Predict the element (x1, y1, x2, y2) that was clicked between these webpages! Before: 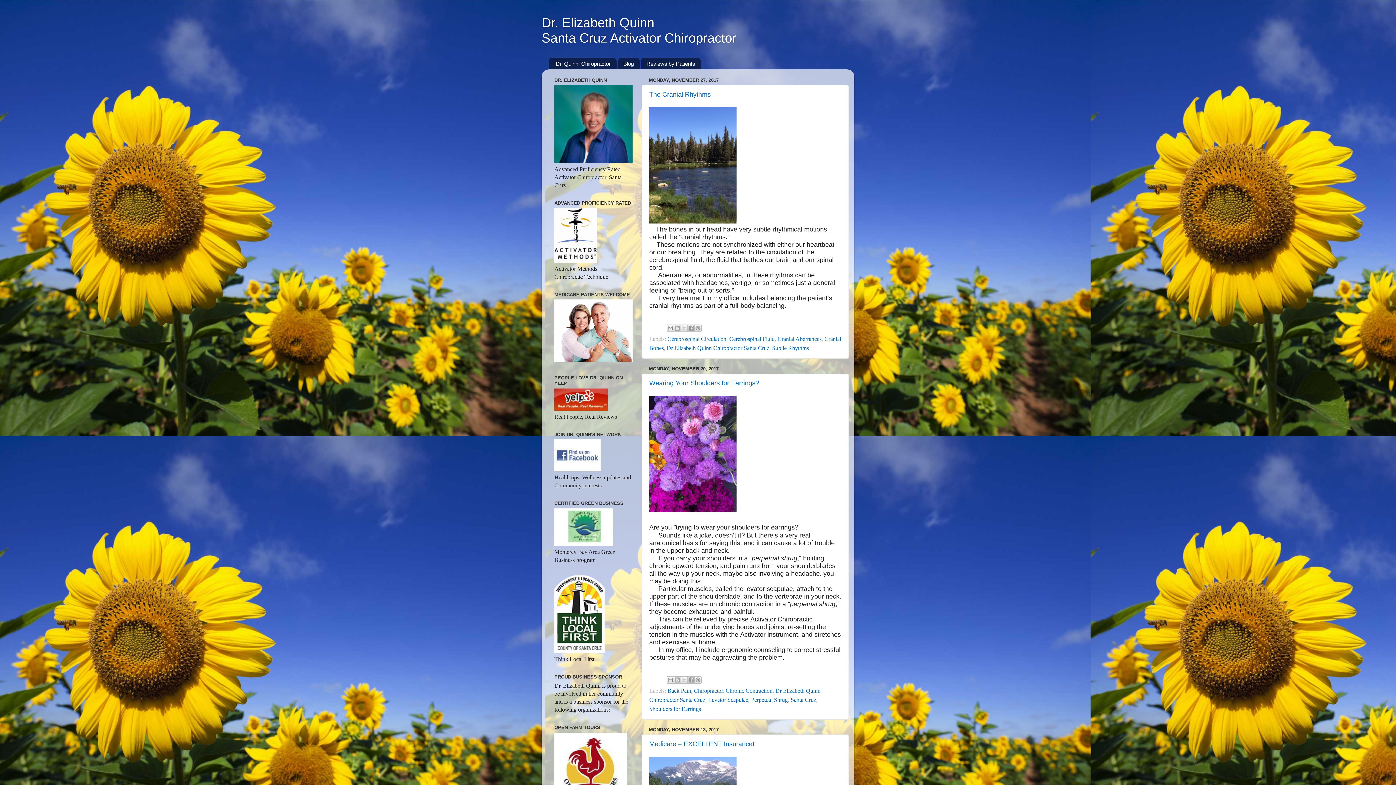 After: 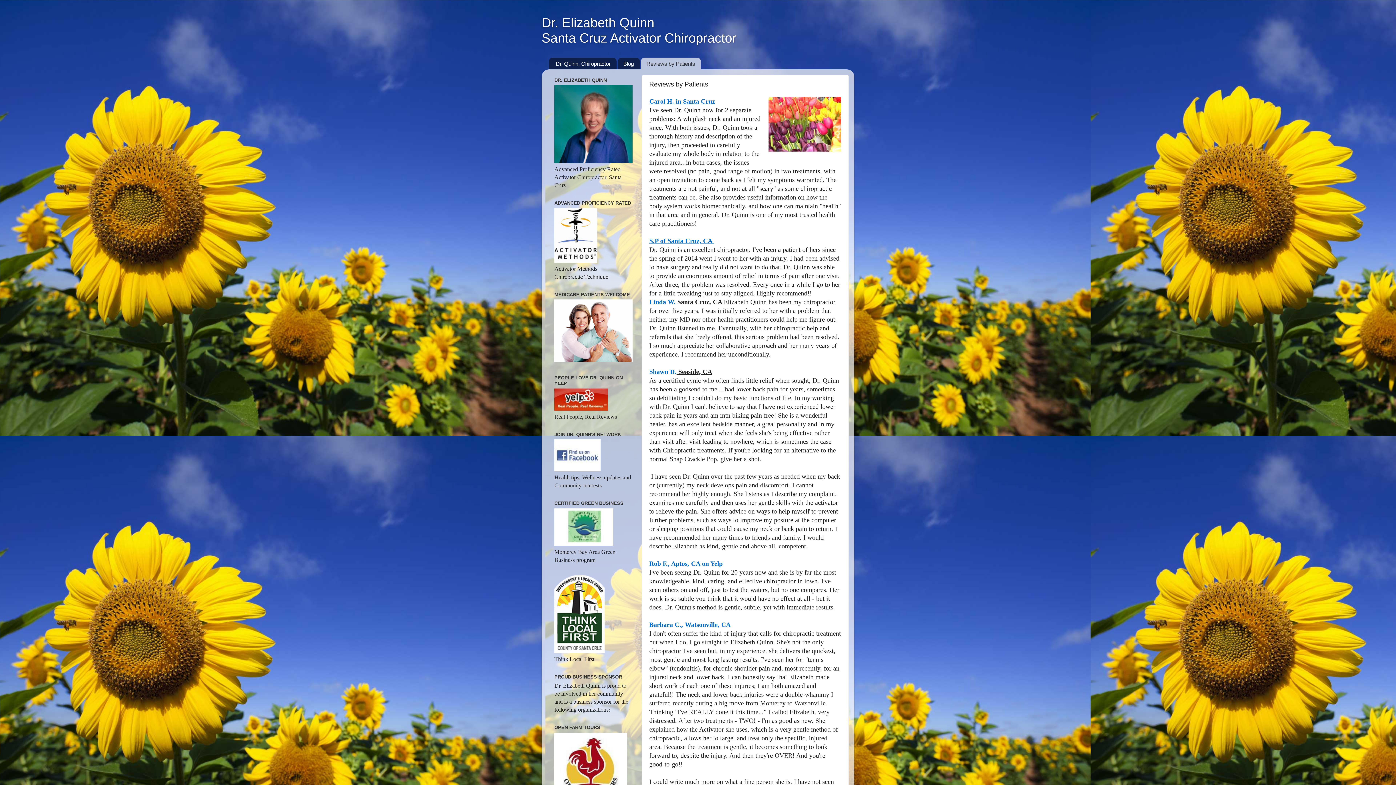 Action: bbox: (641, 57, 701, 69) label: Reviews by Patients